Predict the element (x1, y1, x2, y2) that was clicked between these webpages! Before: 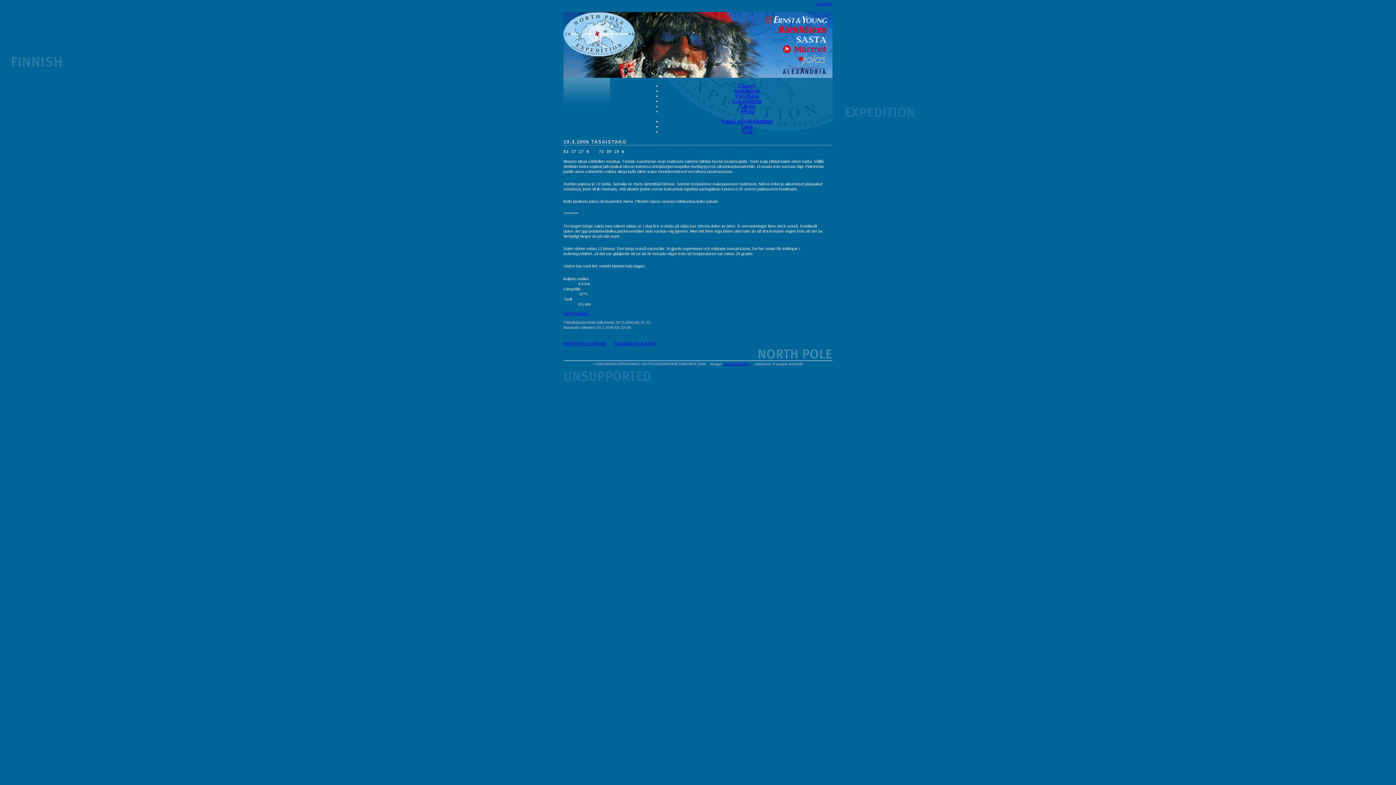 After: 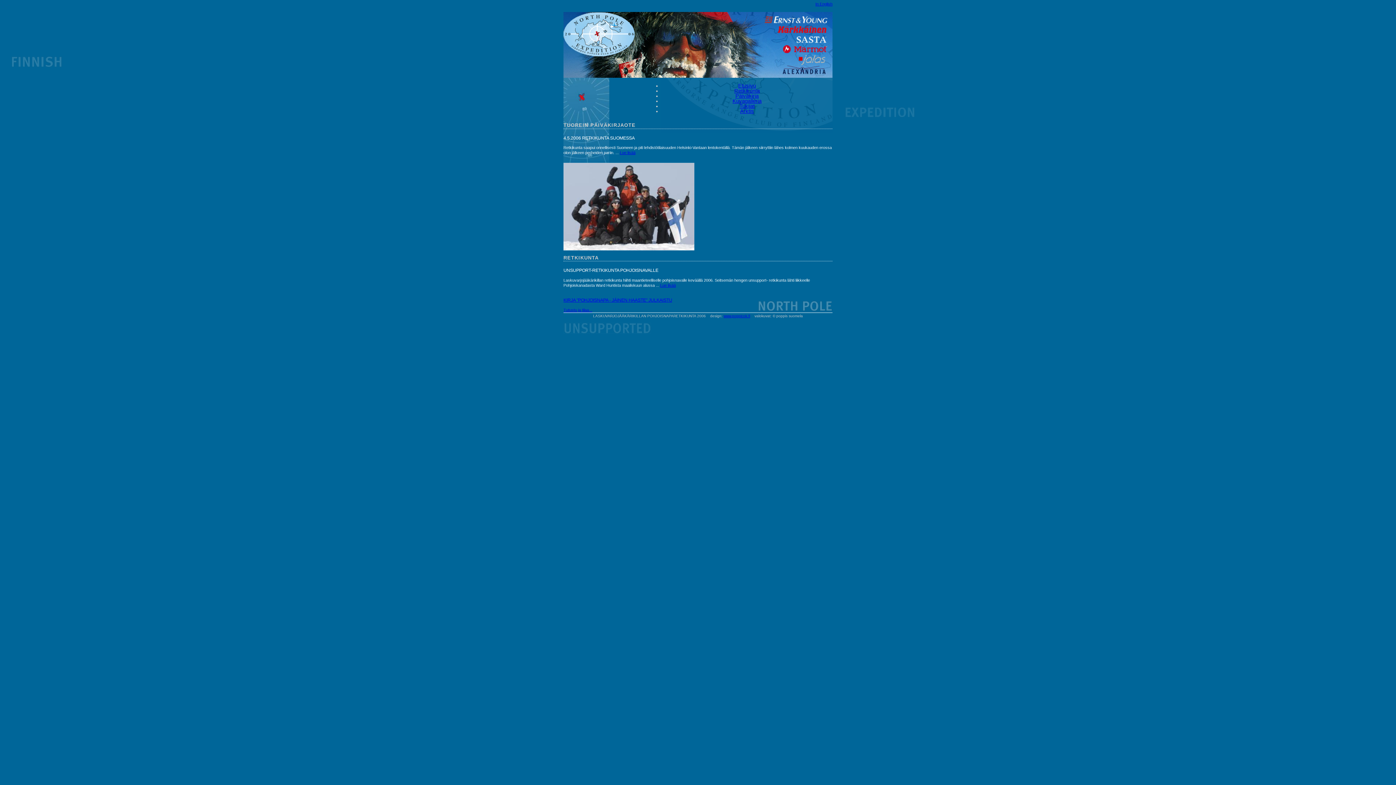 Action: bbox: (738, 82, 756, 88) label: Etusivu